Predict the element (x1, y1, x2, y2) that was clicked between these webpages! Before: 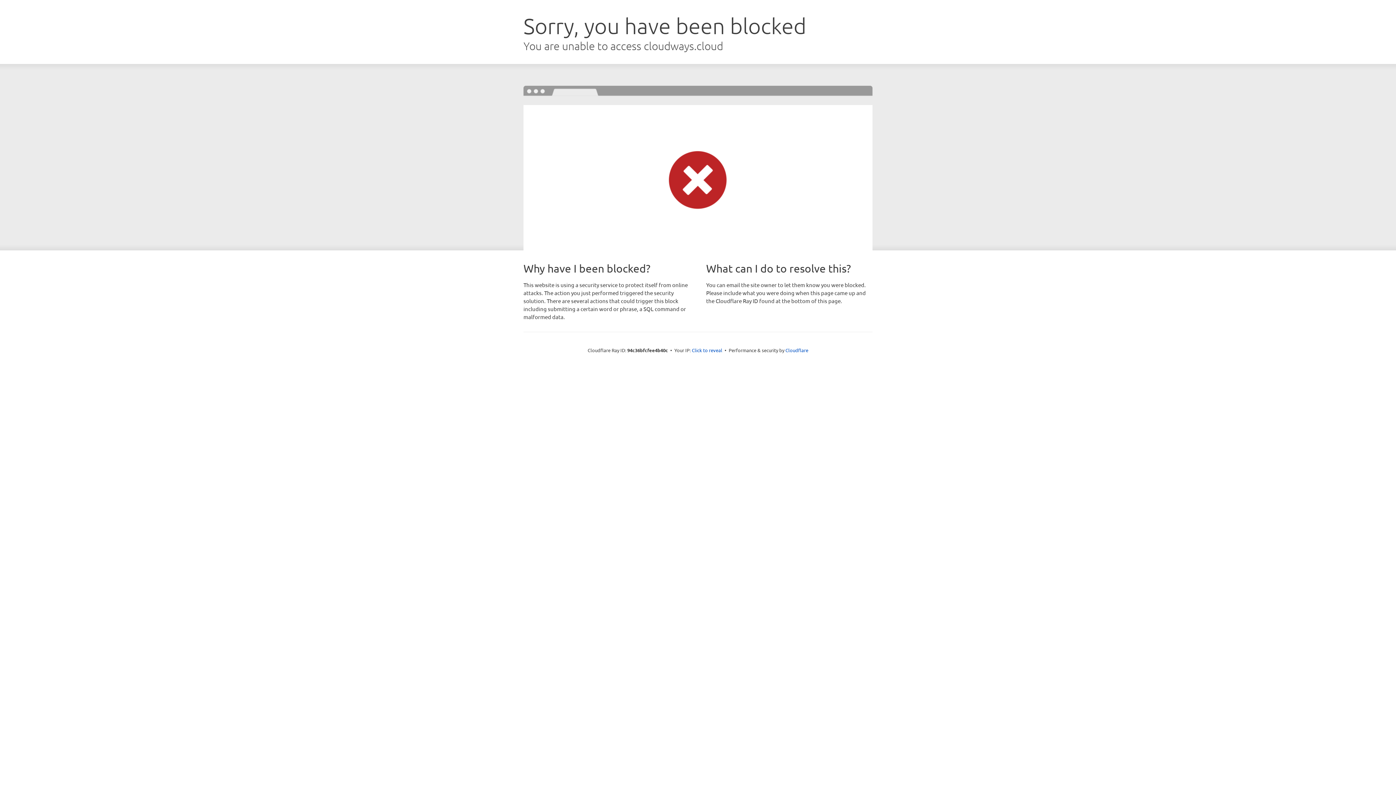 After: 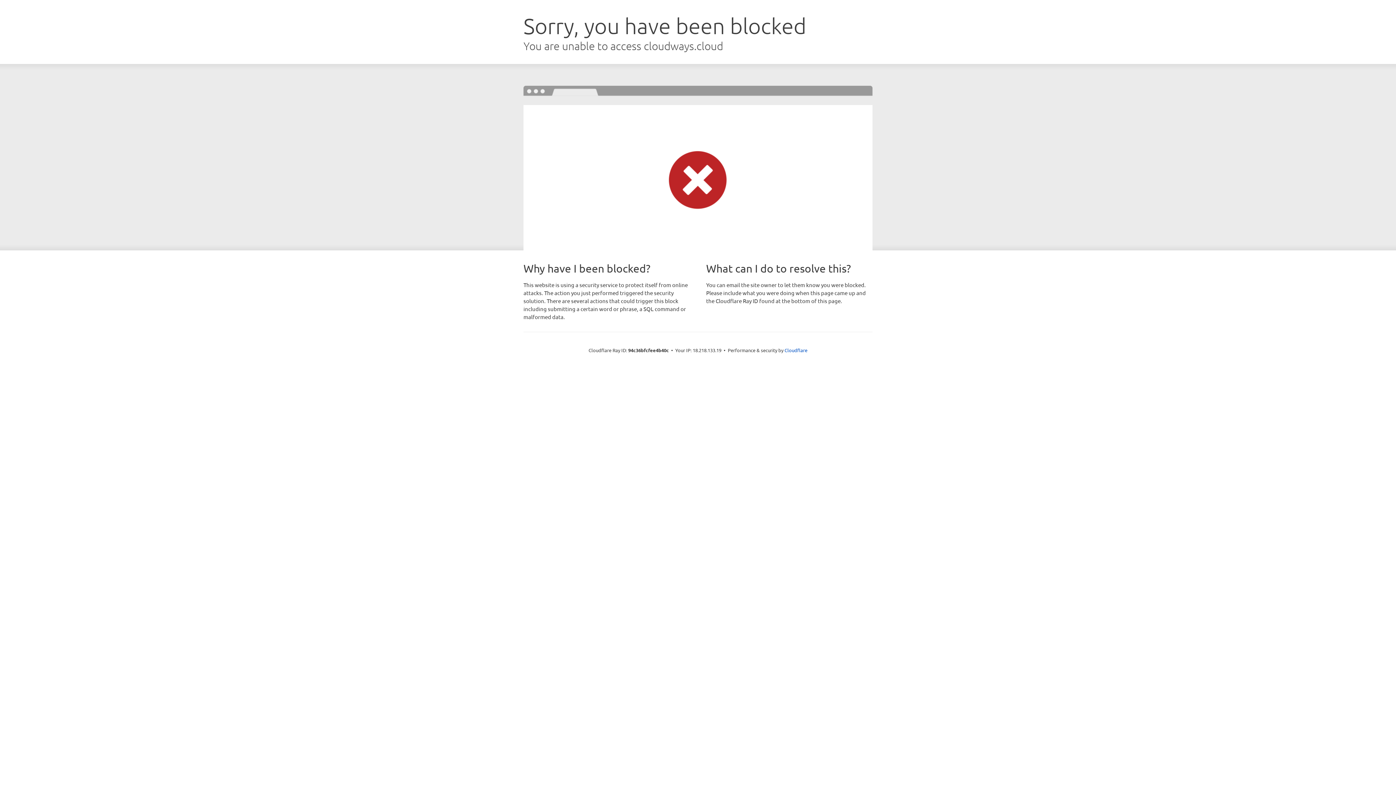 Action: bbox: (692, 346, 722, 353) label: Click to reveal